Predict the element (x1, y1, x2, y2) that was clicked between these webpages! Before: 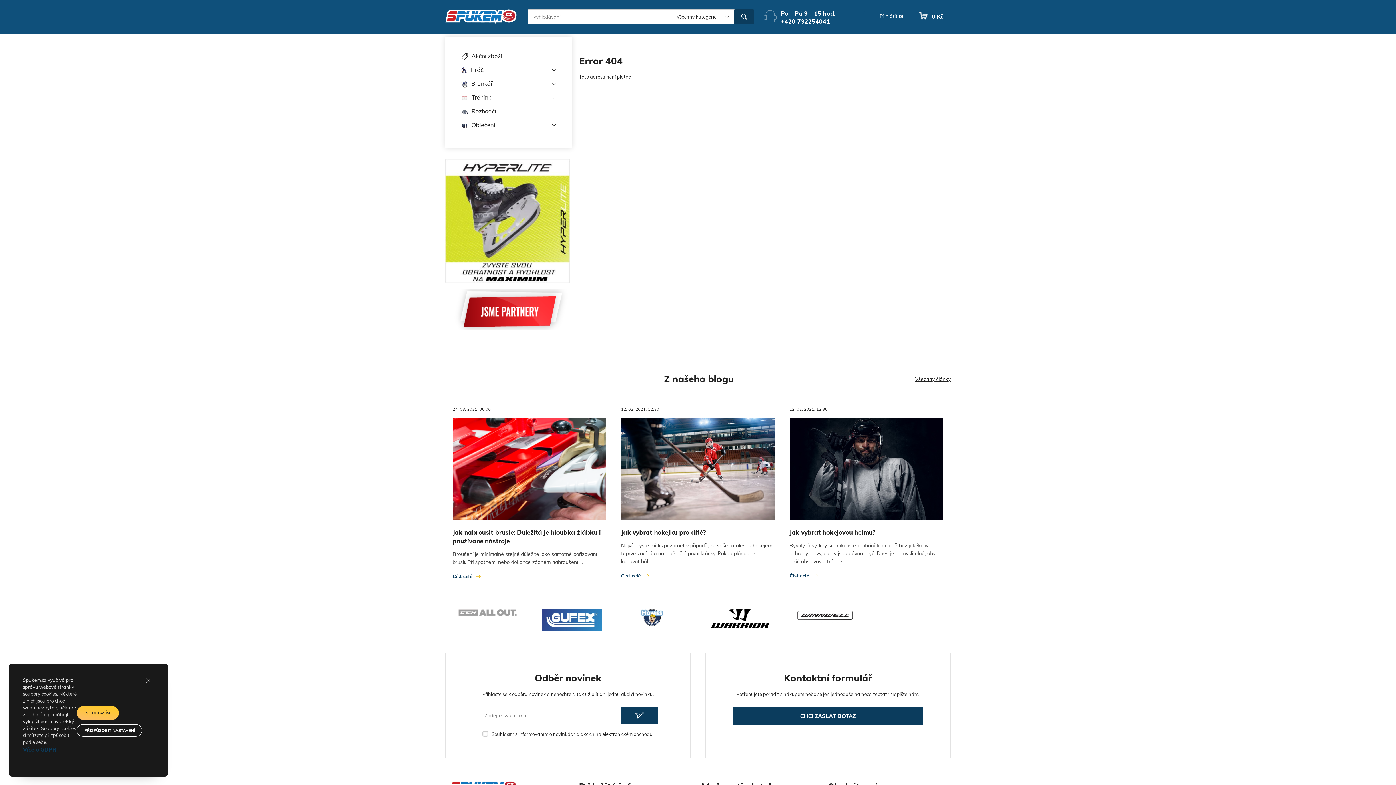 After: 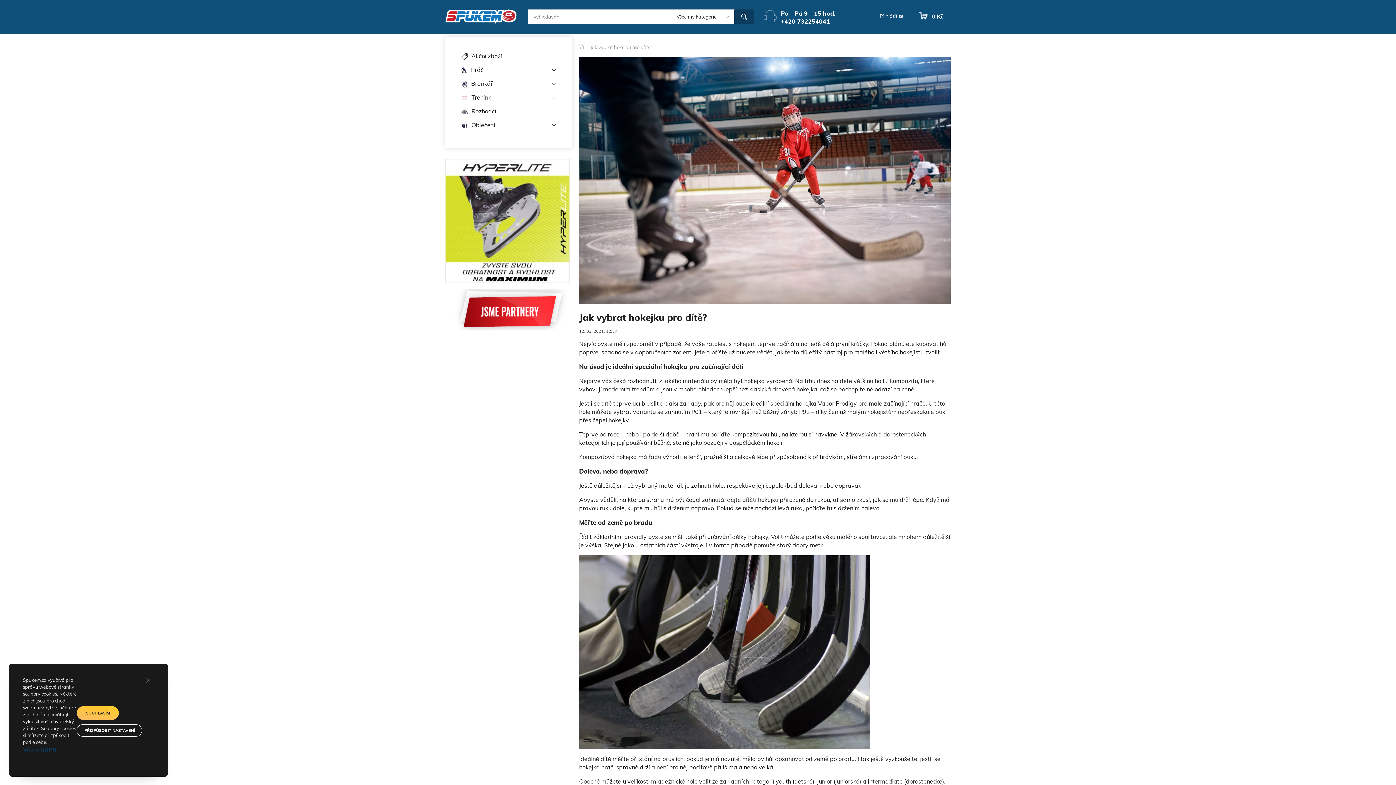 Action: bbox: (621, 573, 645, 578) label: Číst celé